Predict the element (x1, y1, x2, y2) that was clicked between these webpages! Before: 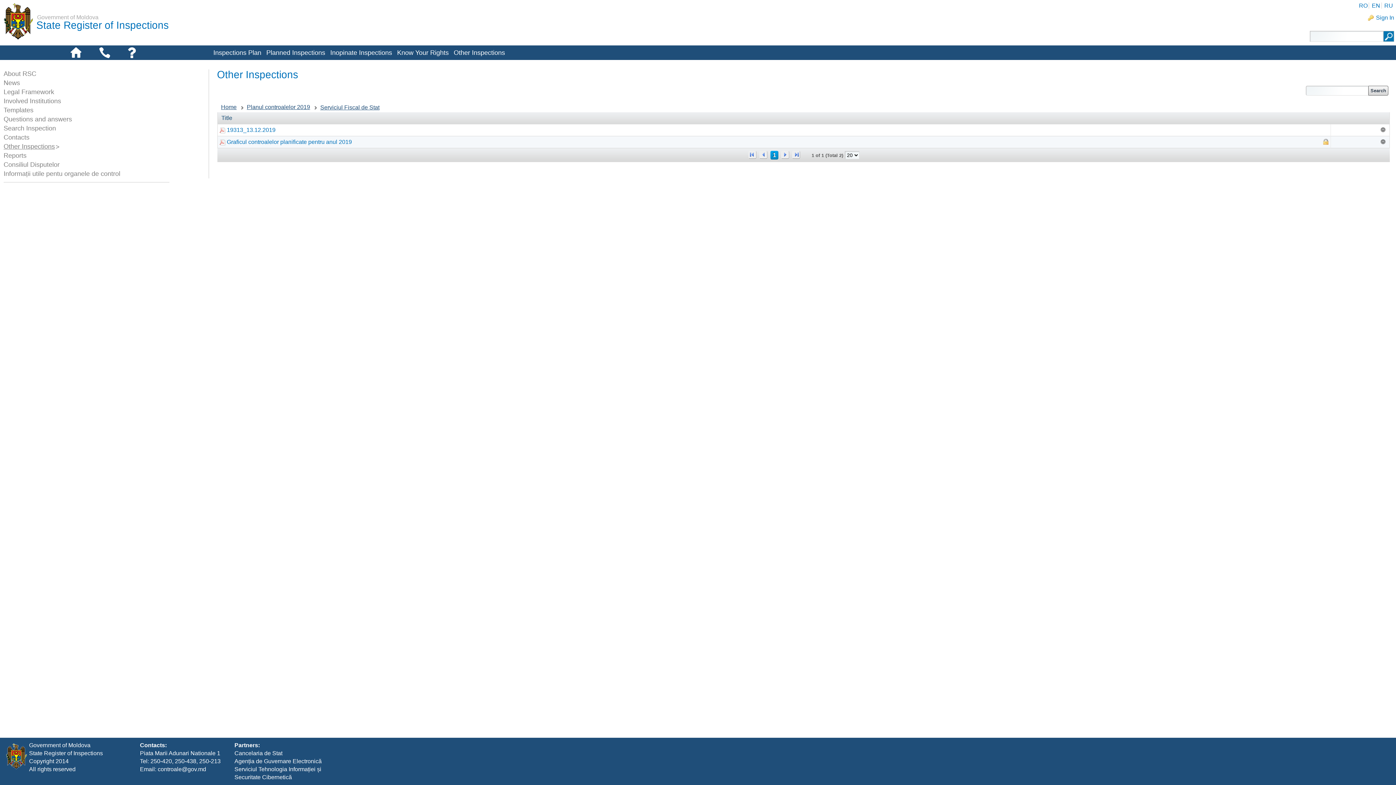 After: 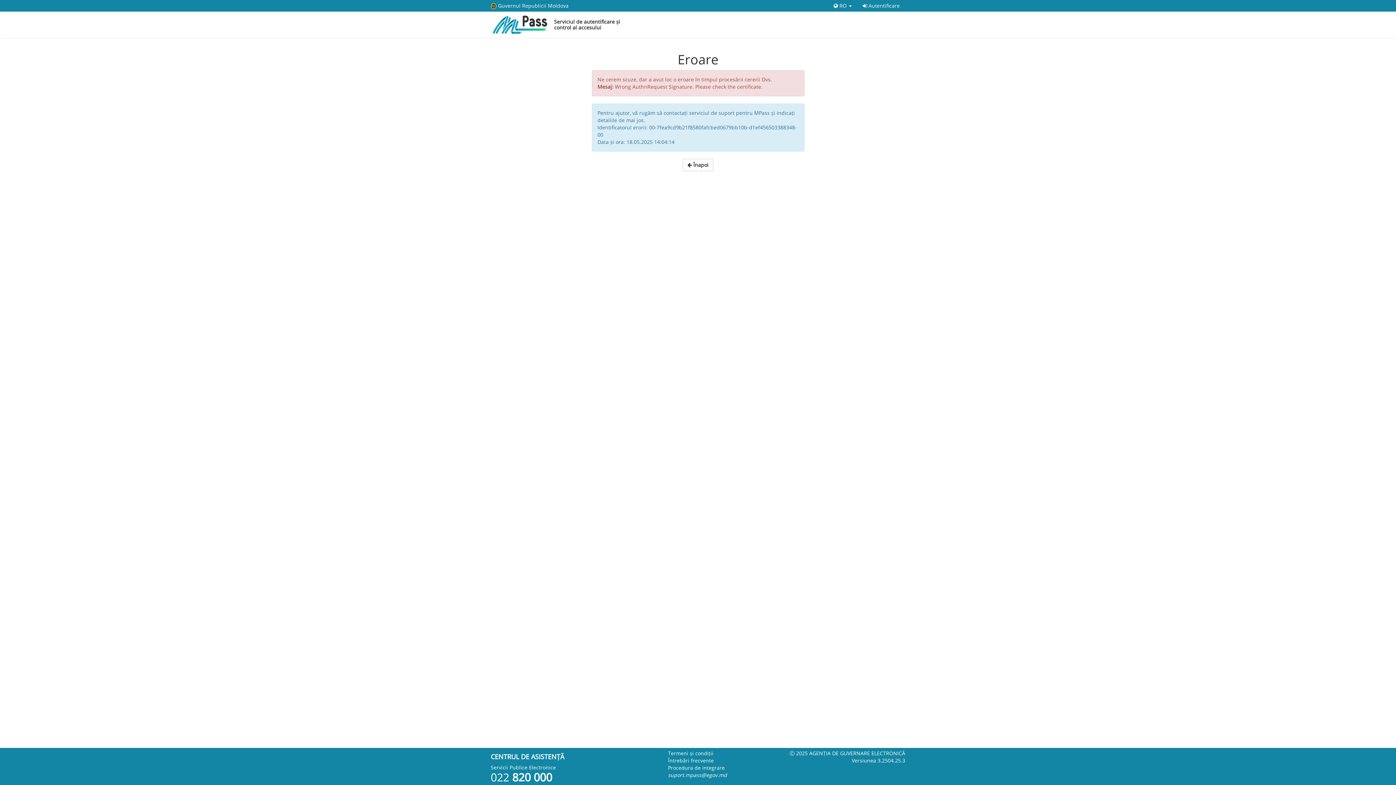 Action: bbox: (1367, 12, 1396, 22) label: Sign In